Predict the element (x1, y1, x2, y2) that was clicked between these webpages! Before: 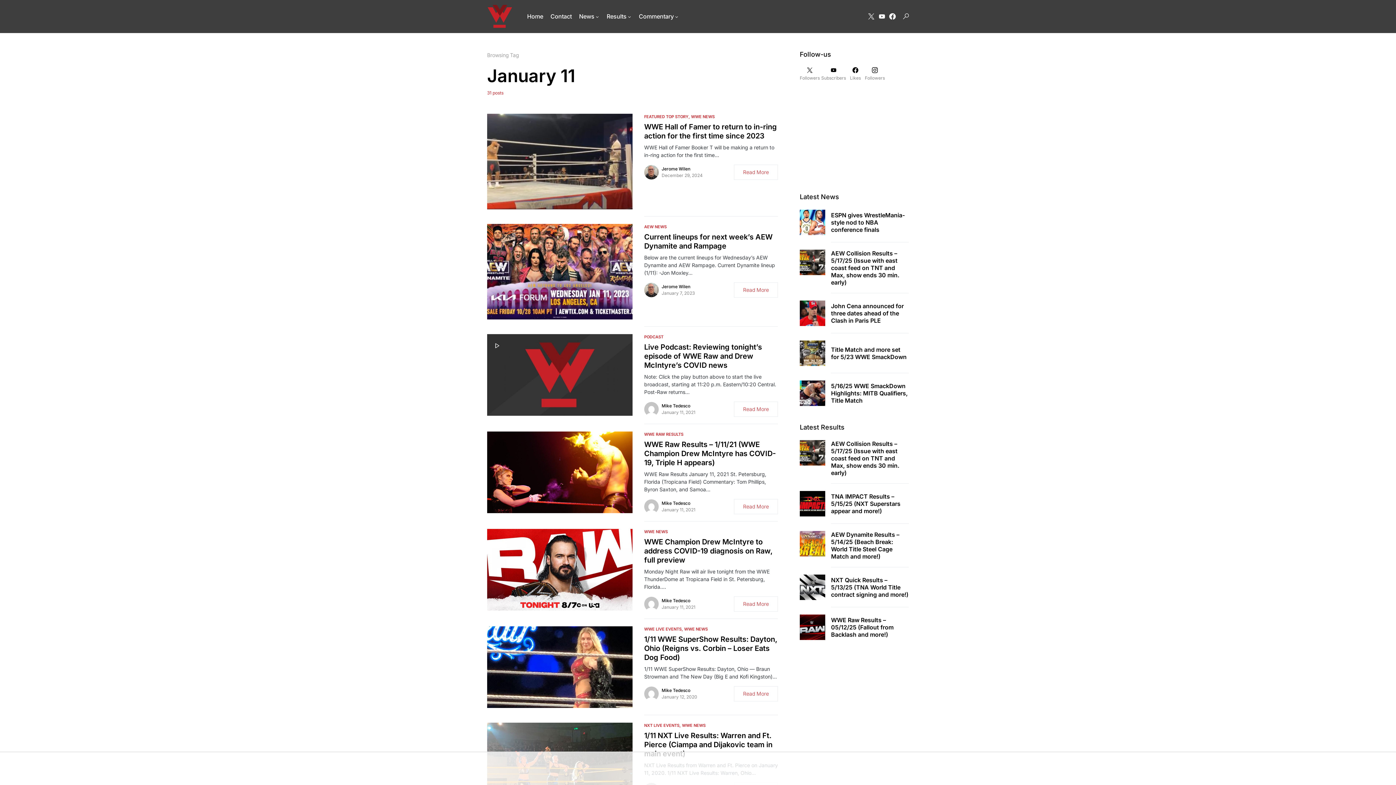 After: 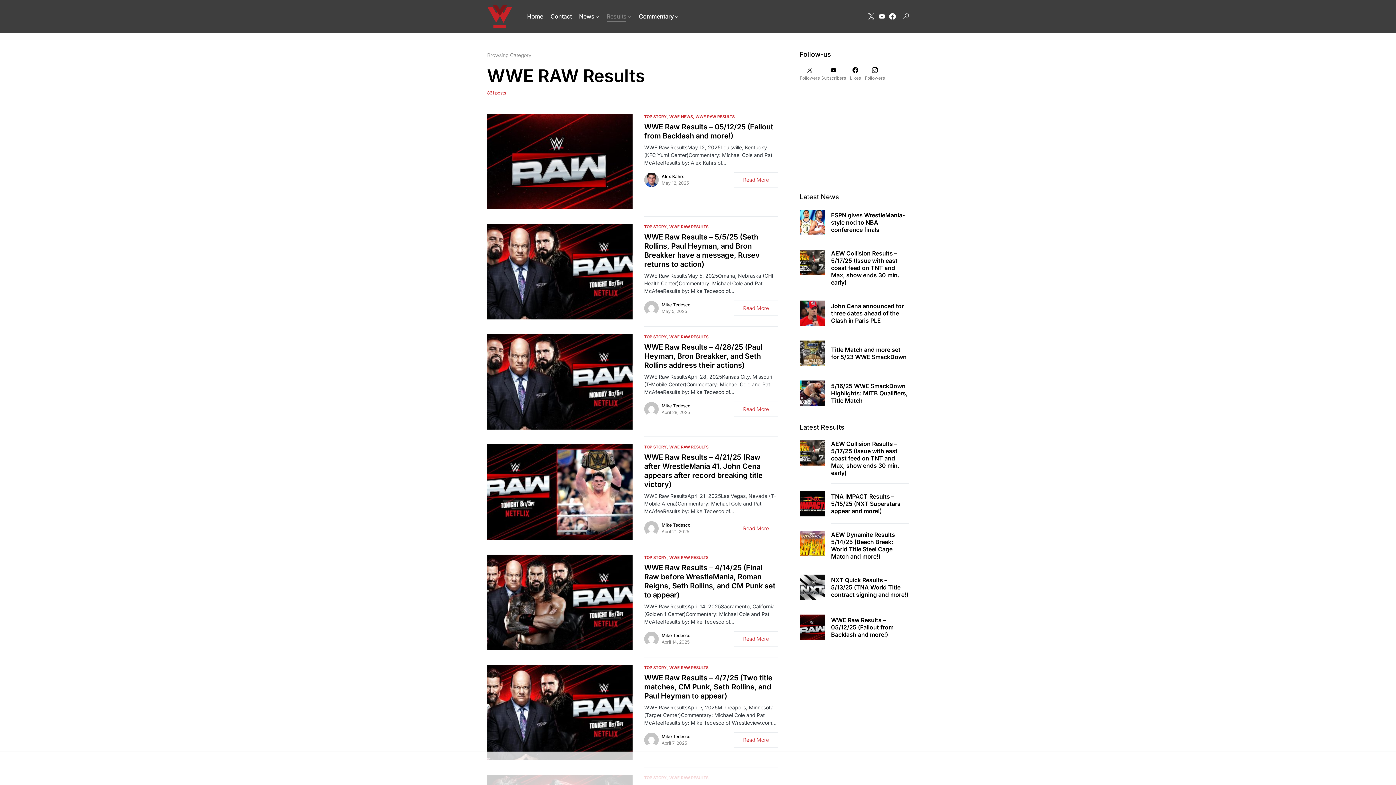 Action: bbox: (644, 432, 683, 437) label: WWE RAW RESULTS